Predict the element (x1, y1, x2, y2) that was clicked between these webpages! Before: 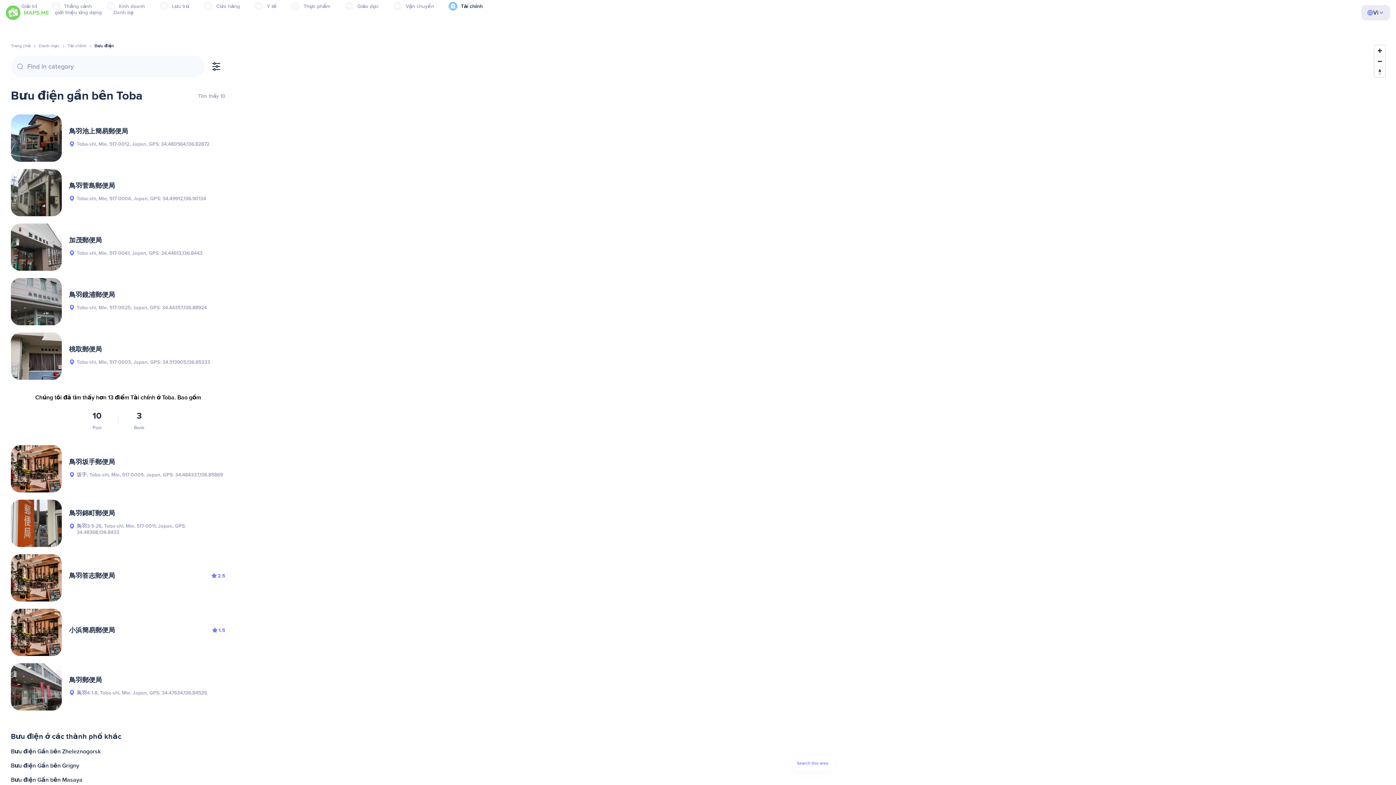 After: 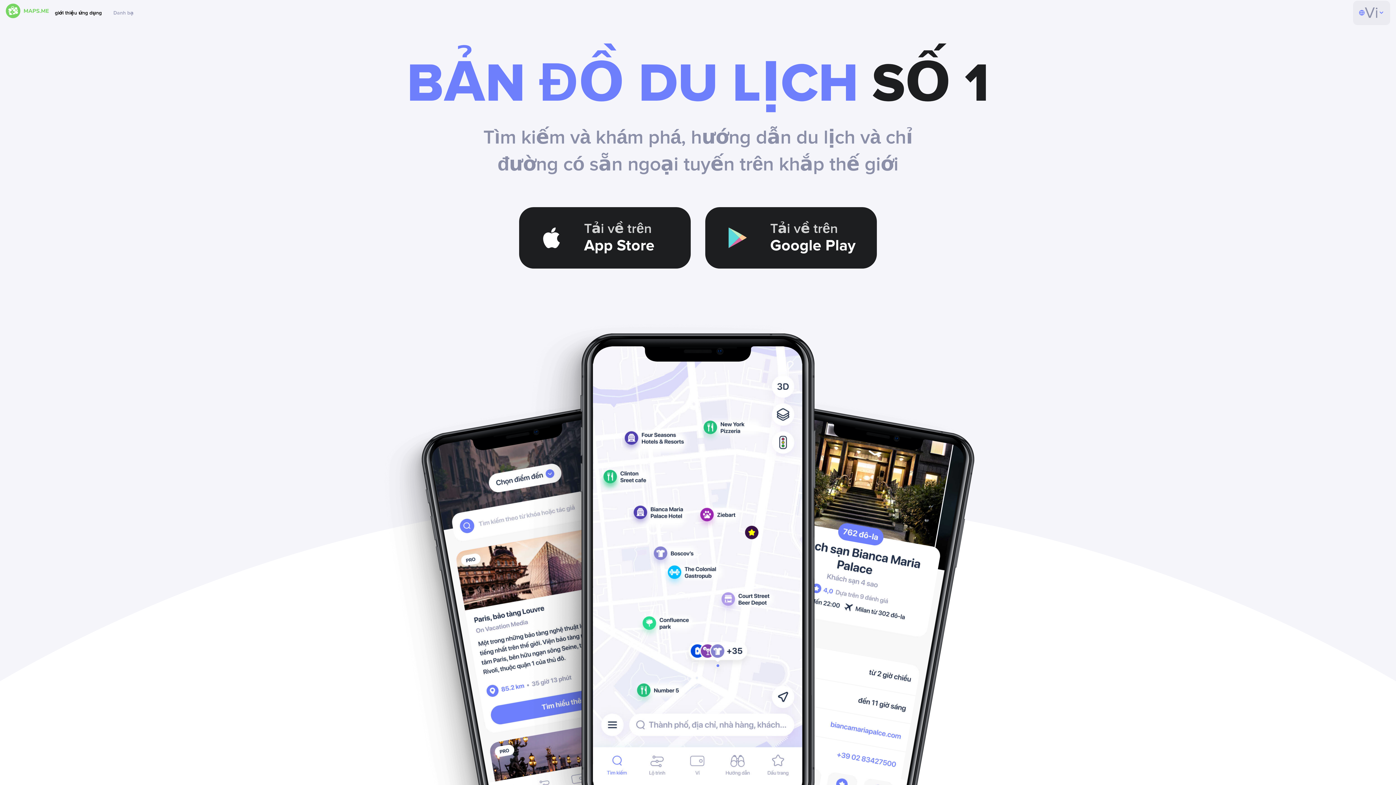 Action: label: giới thiệu ứng dụng bbox: (49, 0, 107, 26)